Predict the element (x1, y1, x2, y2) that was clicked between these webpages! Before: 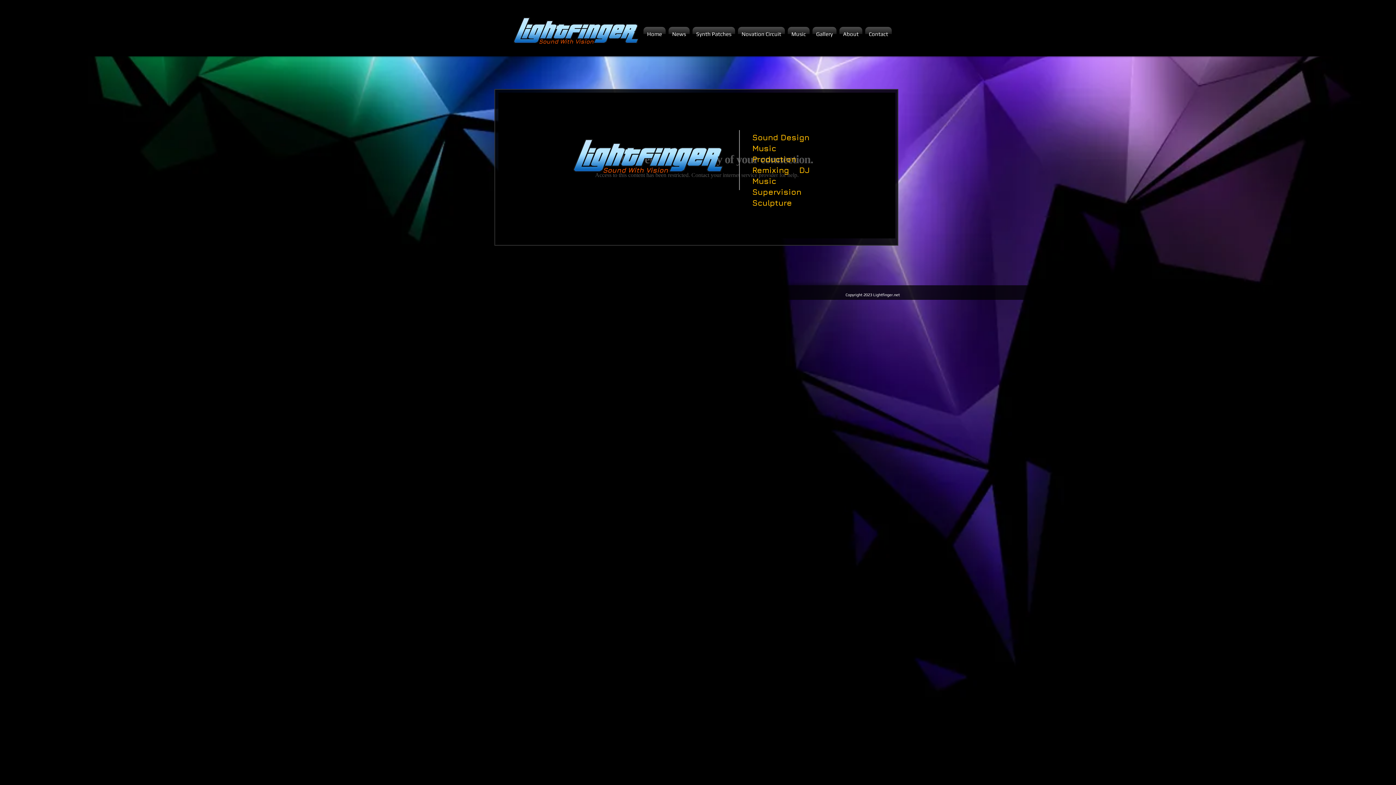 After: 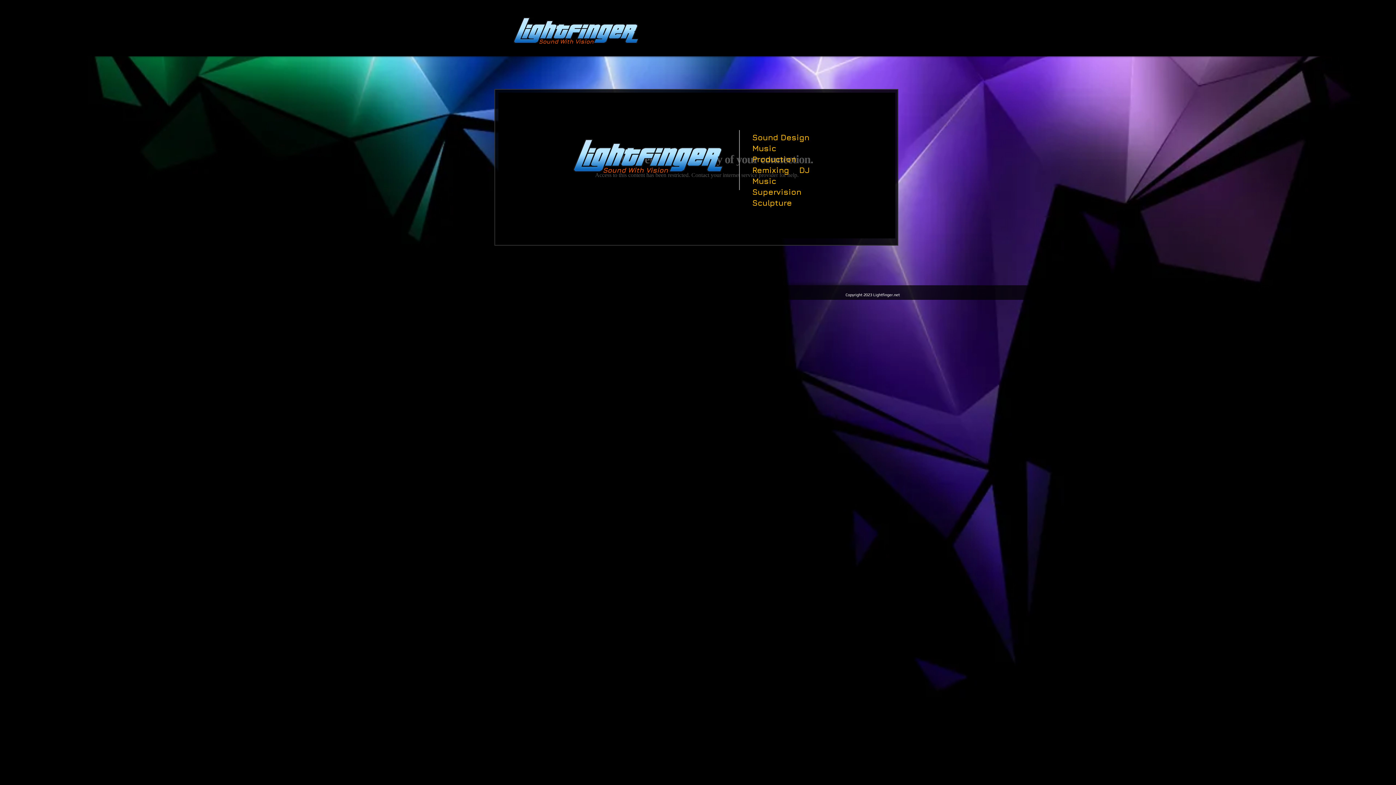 Action: bbox: (643, 26, 667, 41) label: Home